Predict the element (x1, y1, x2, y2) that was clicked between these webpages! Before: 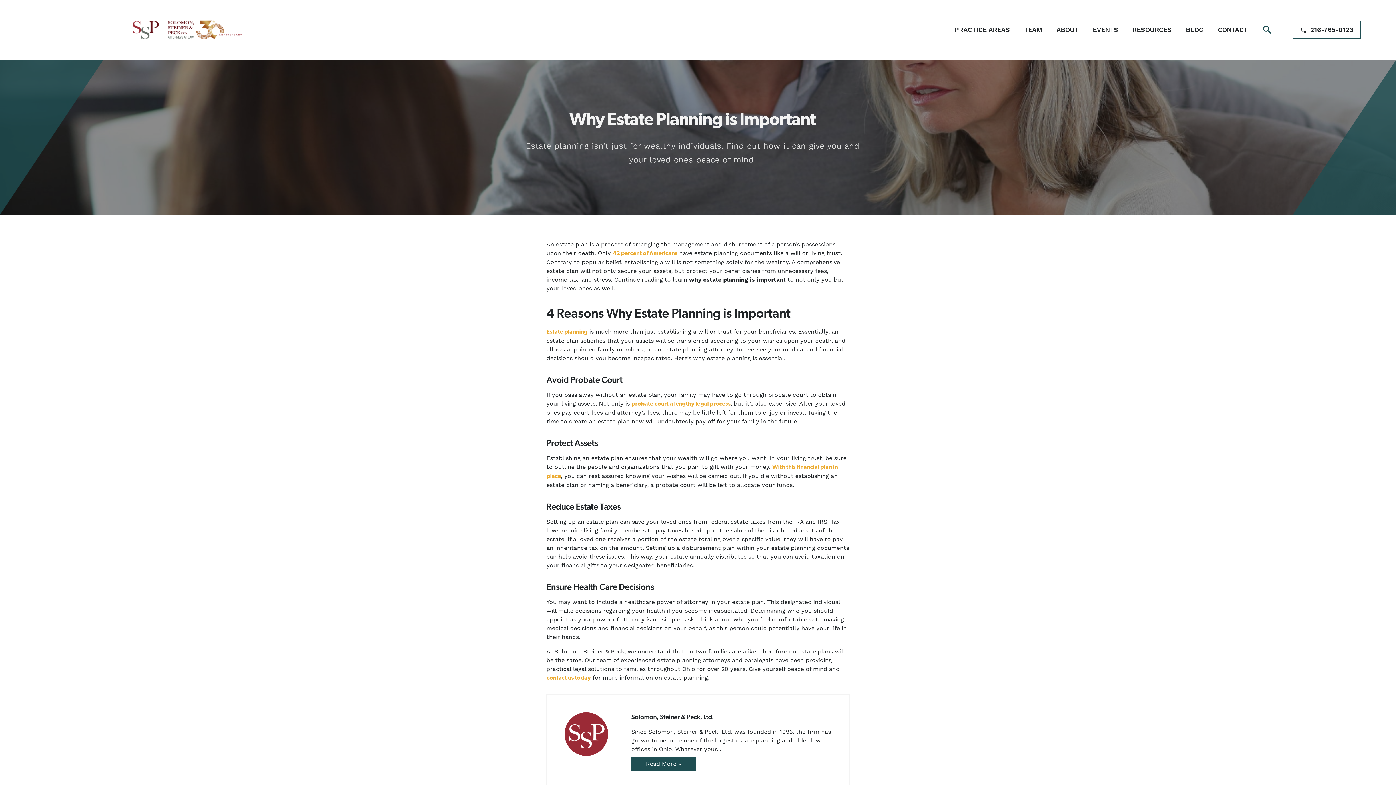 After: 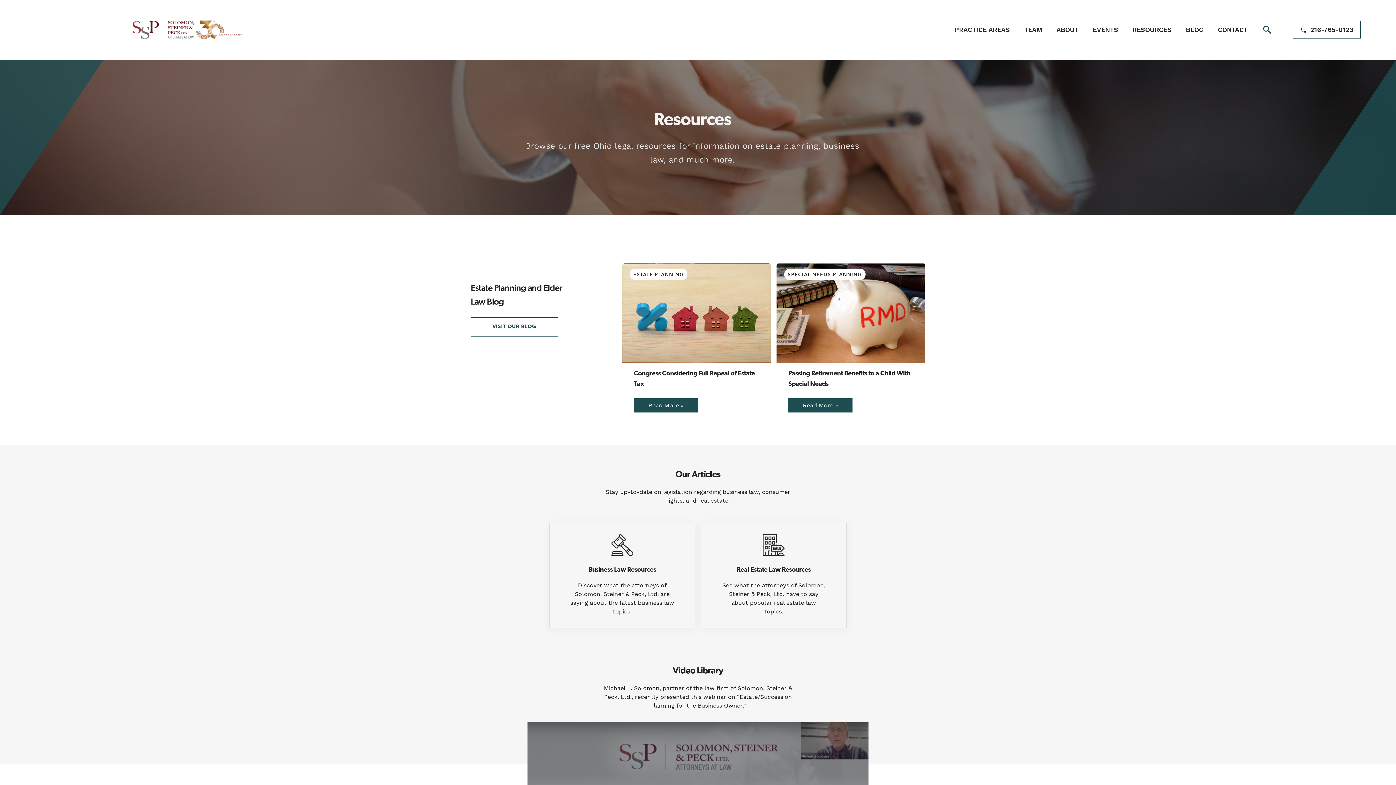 Action: bbox: (1132, 25, 1172, 33) label: RESOURCES